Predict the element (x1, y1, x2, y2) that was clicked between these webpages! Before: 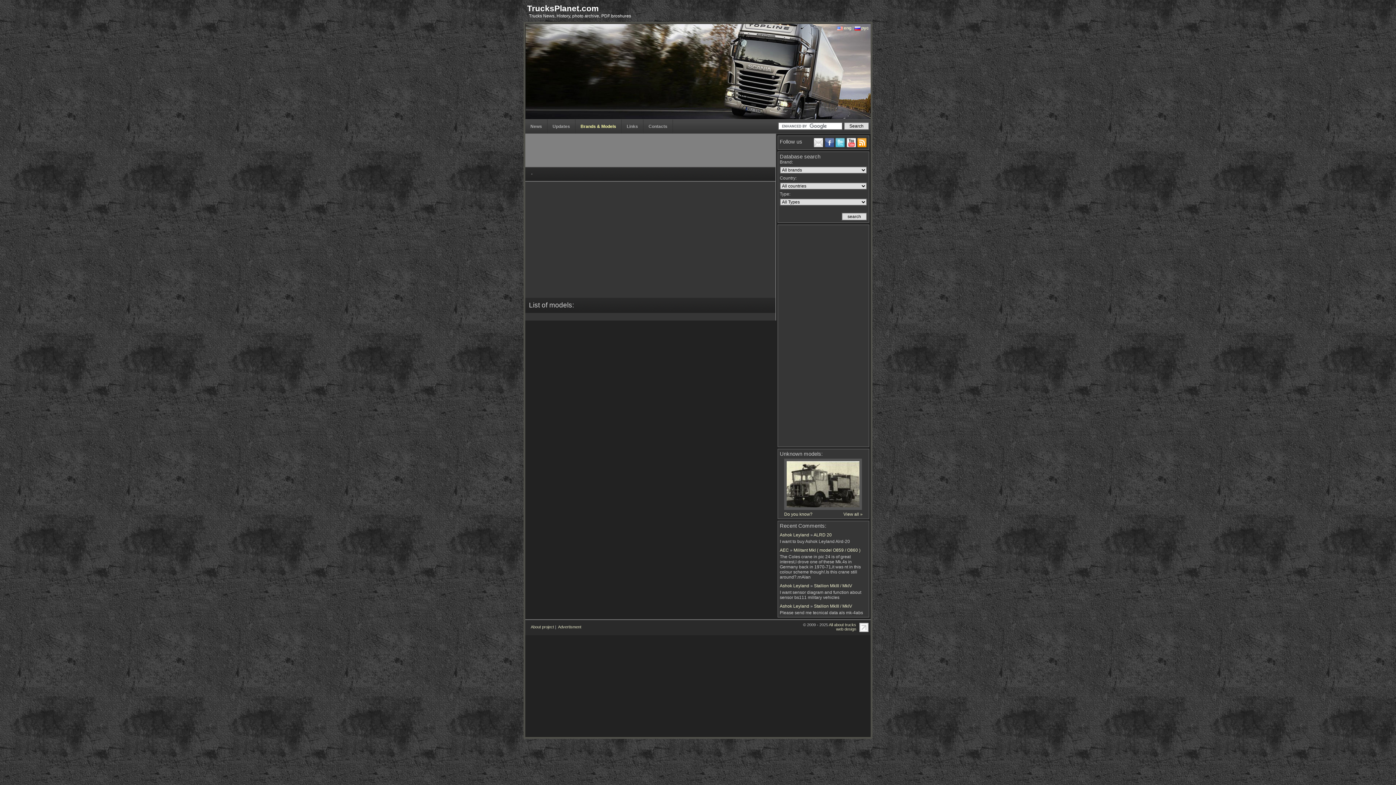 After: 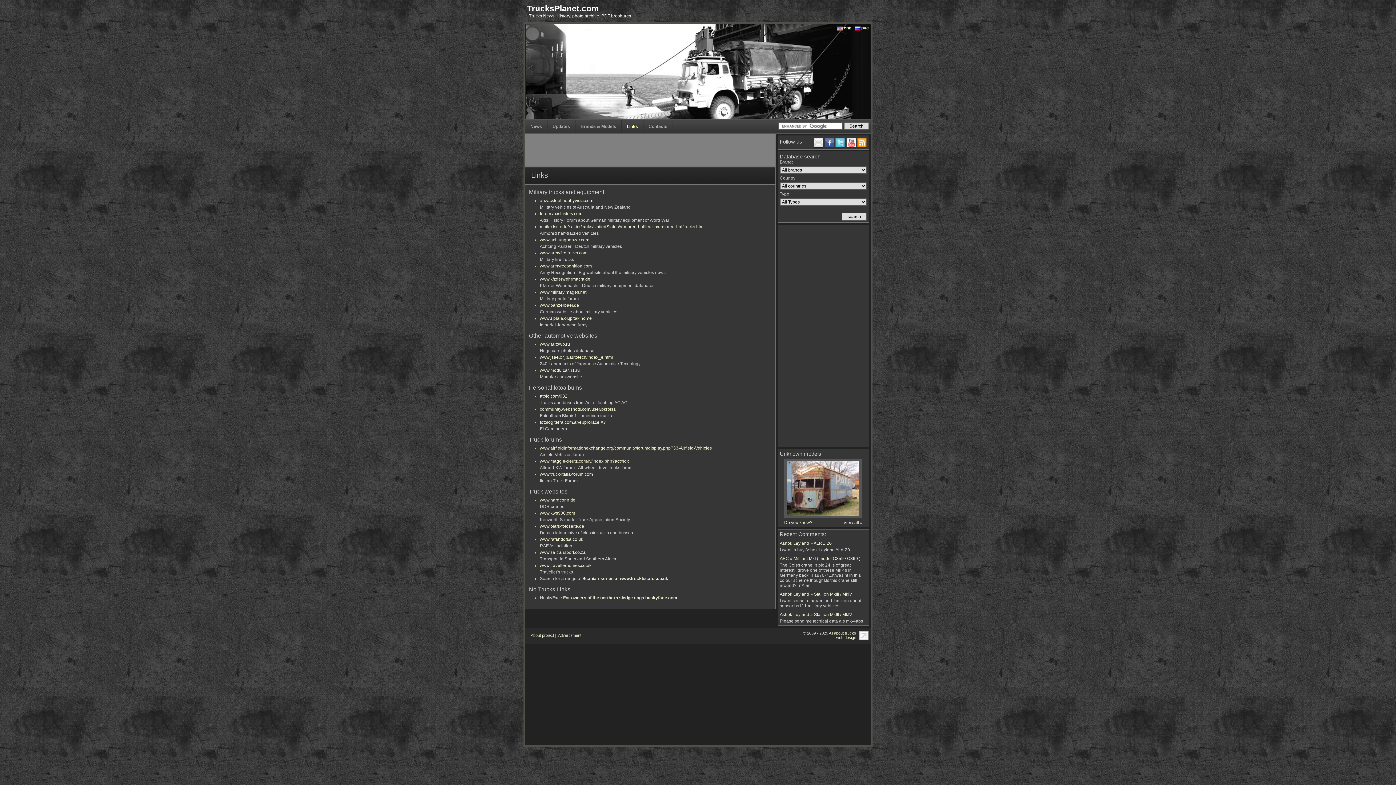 Action: label: Links bbox: (621, 119, 643, 133)